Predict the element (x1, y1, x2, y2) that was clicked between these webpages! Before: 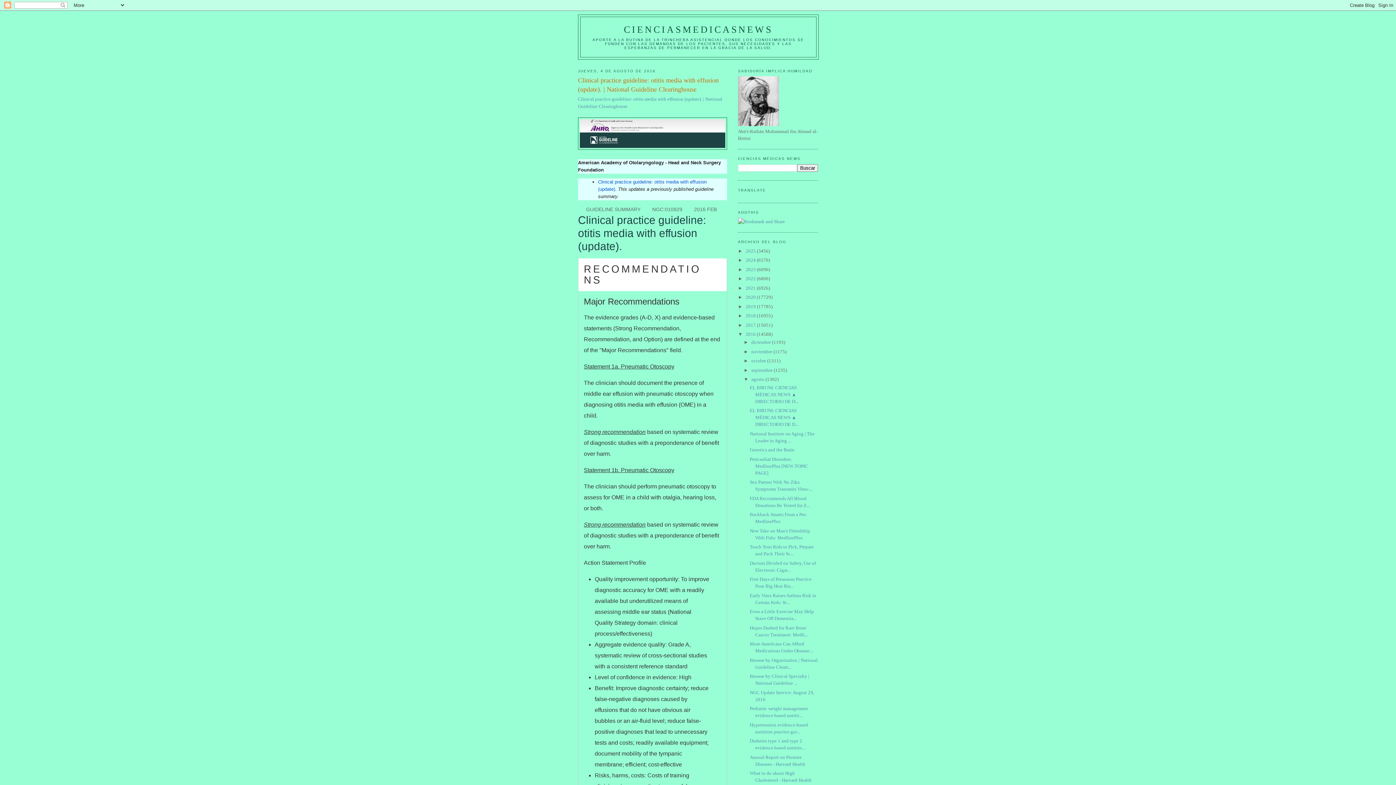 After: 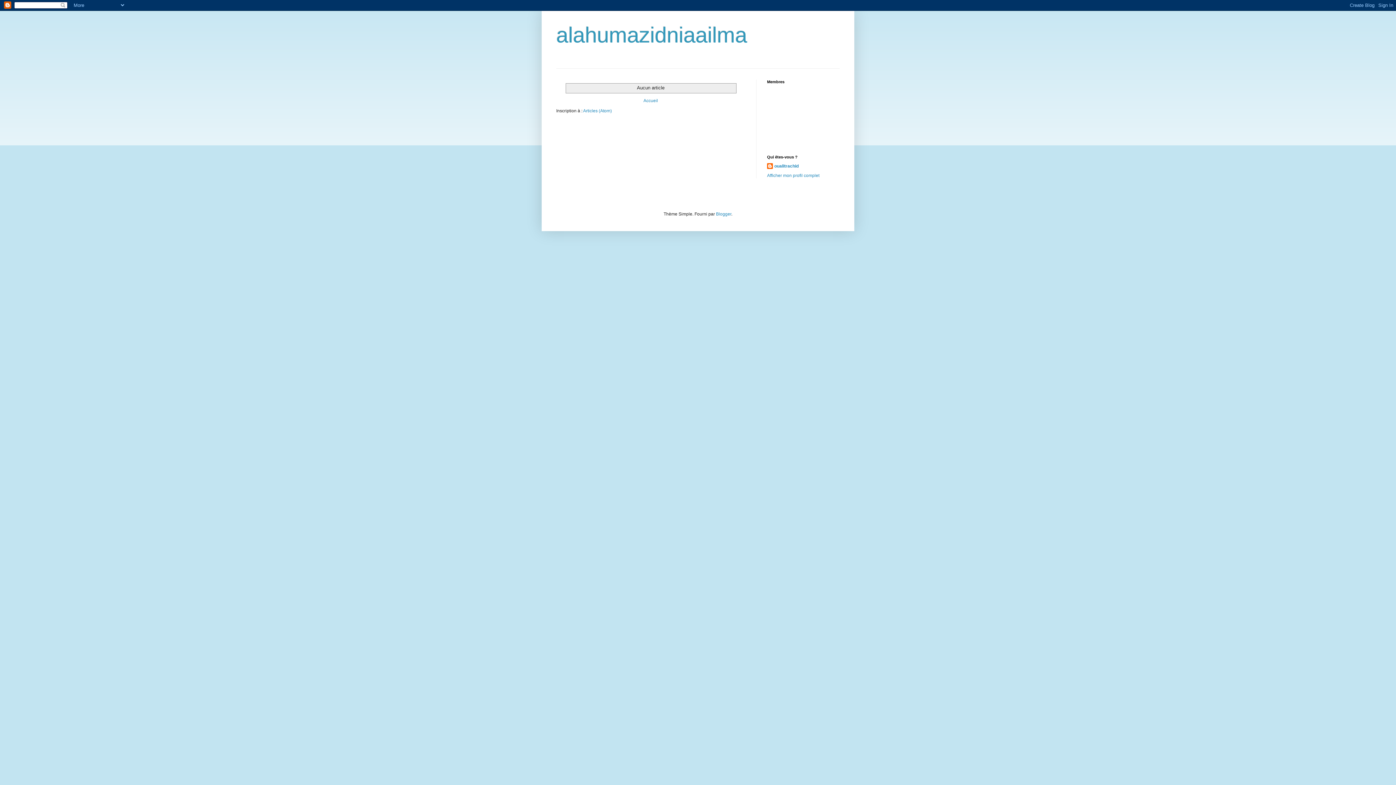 Action: bbox: (738, 121, 779, 127)